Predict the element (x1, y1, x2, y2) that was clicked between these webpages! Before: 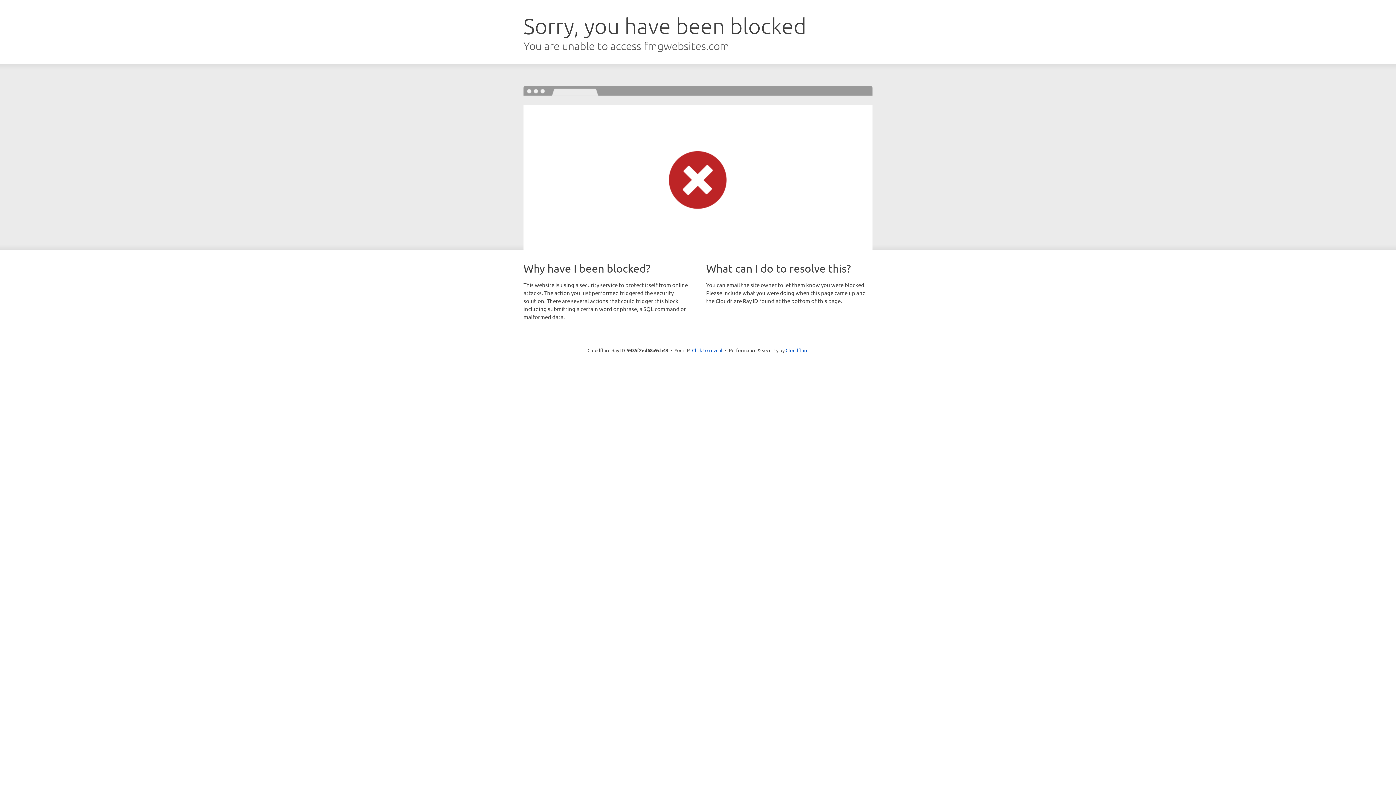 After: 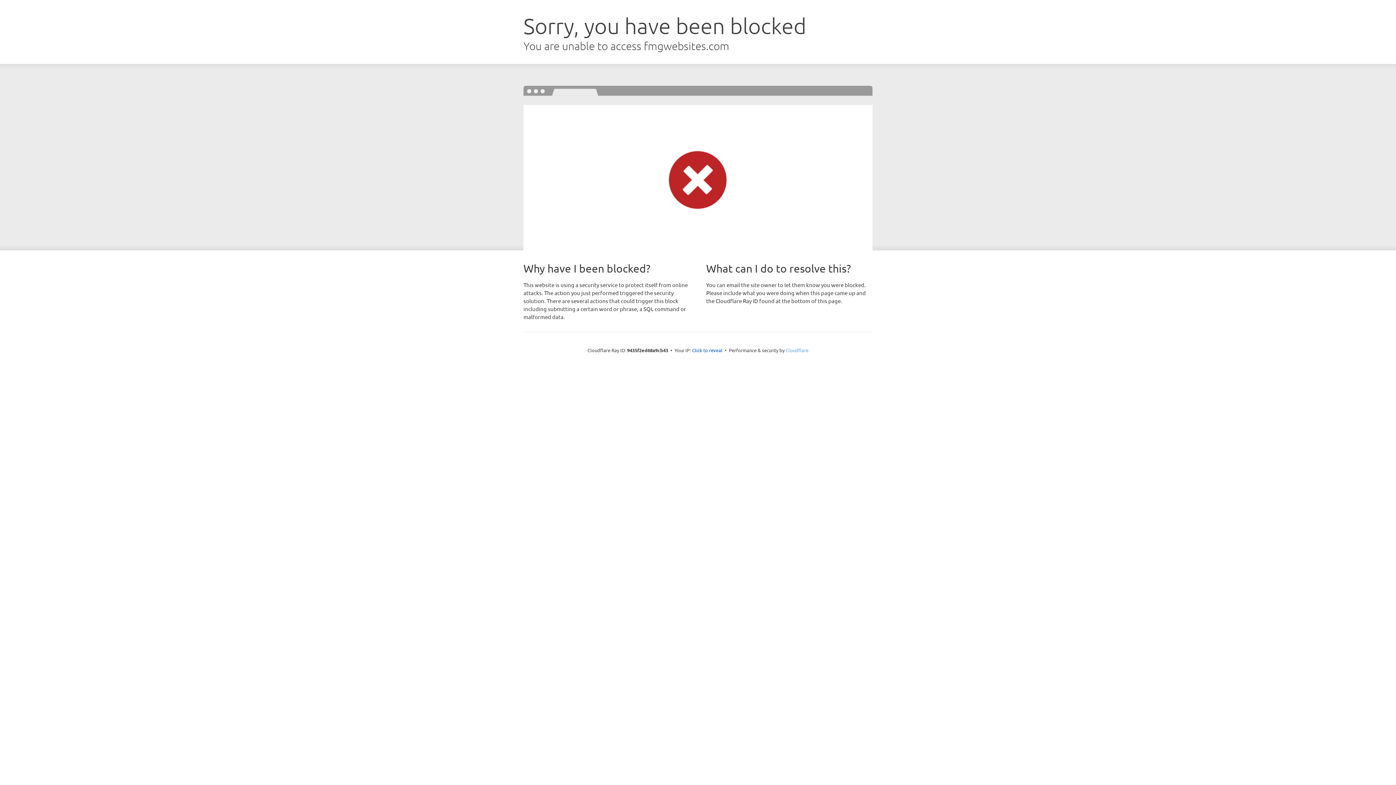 Action: label: Cloudflare bbox: (785, 347, 808, 353)